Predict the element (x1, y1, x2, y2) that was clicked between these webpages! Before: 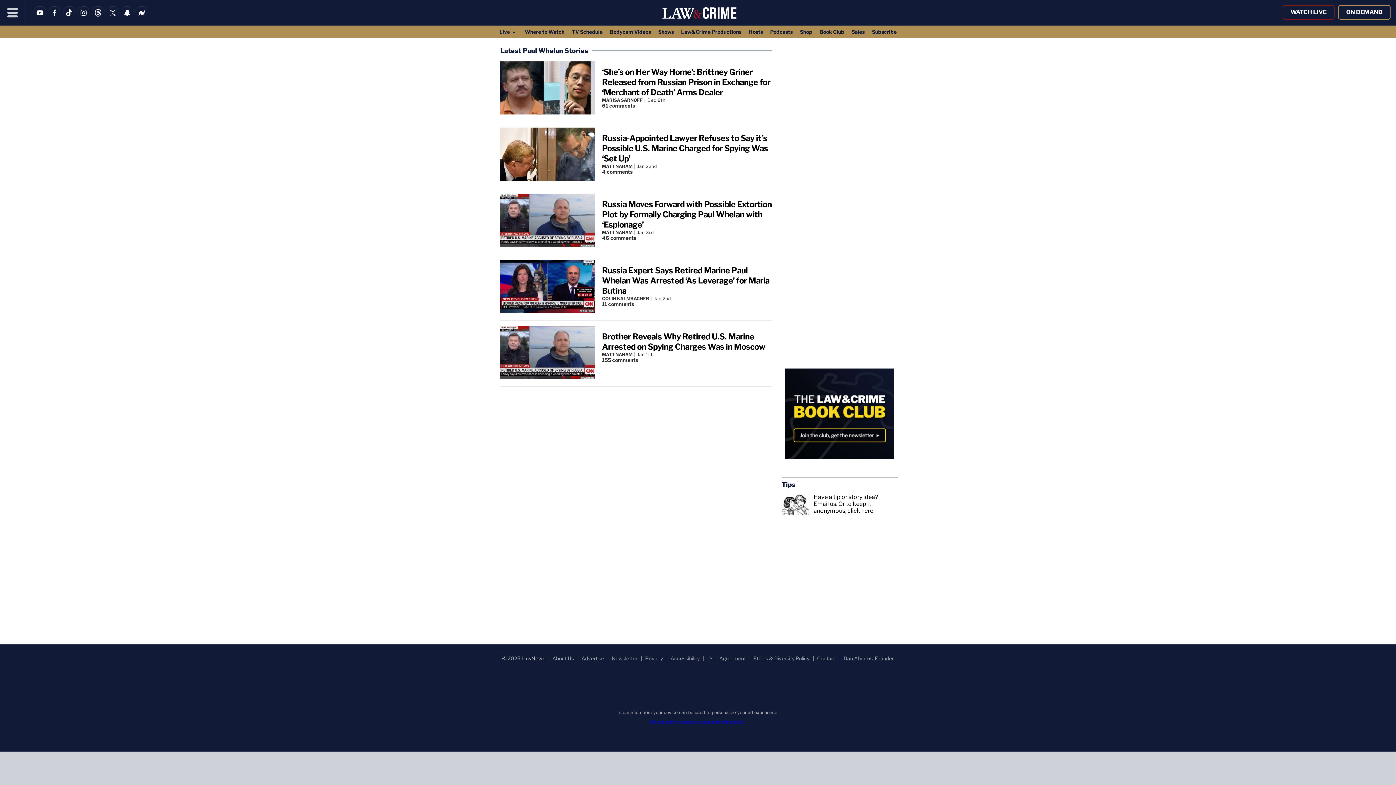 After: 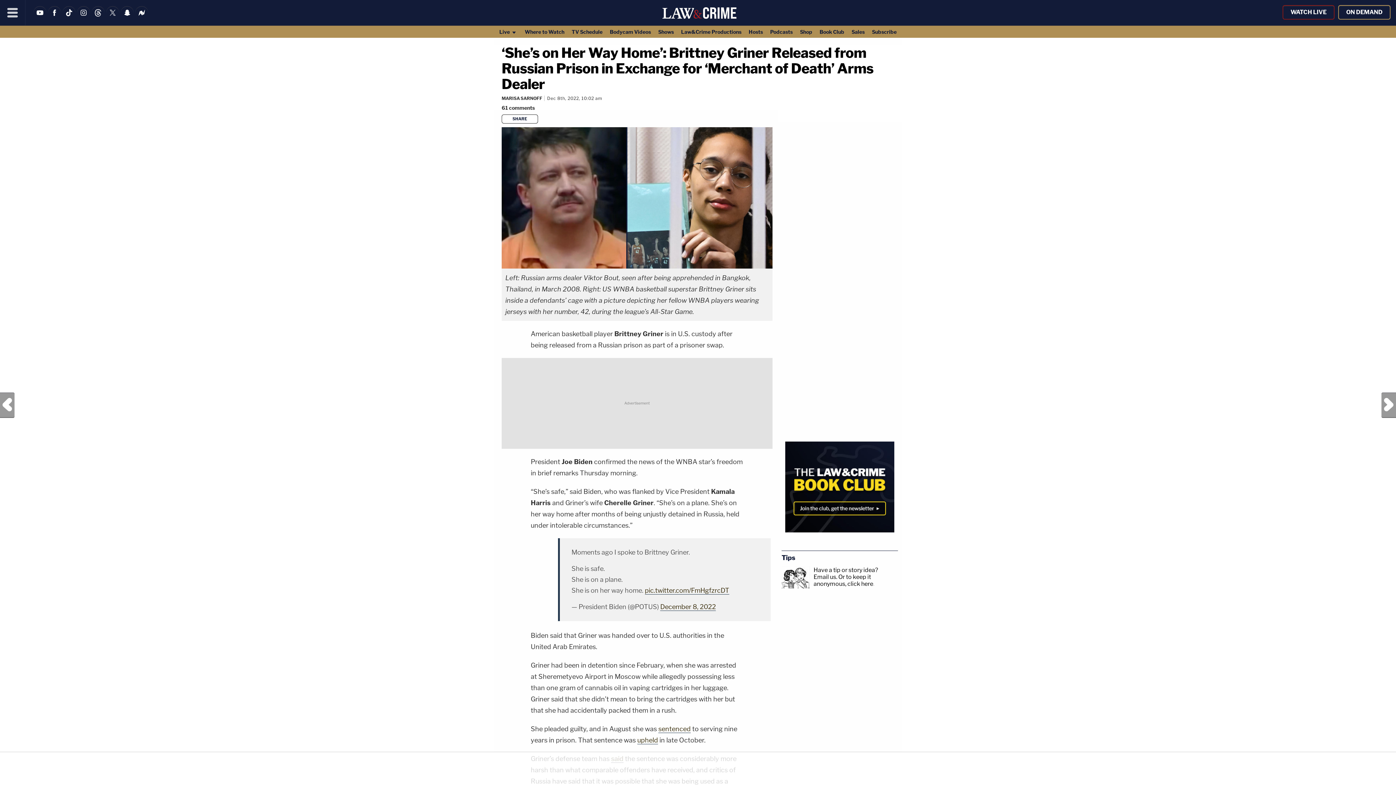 Action: bbox: (602, 67, 770, 97) label: ‘She’s on Her Way Home’: Brittney Griner Released from Russian Prison in Exchange for ‘Merchant of Death’ Arms Dealer